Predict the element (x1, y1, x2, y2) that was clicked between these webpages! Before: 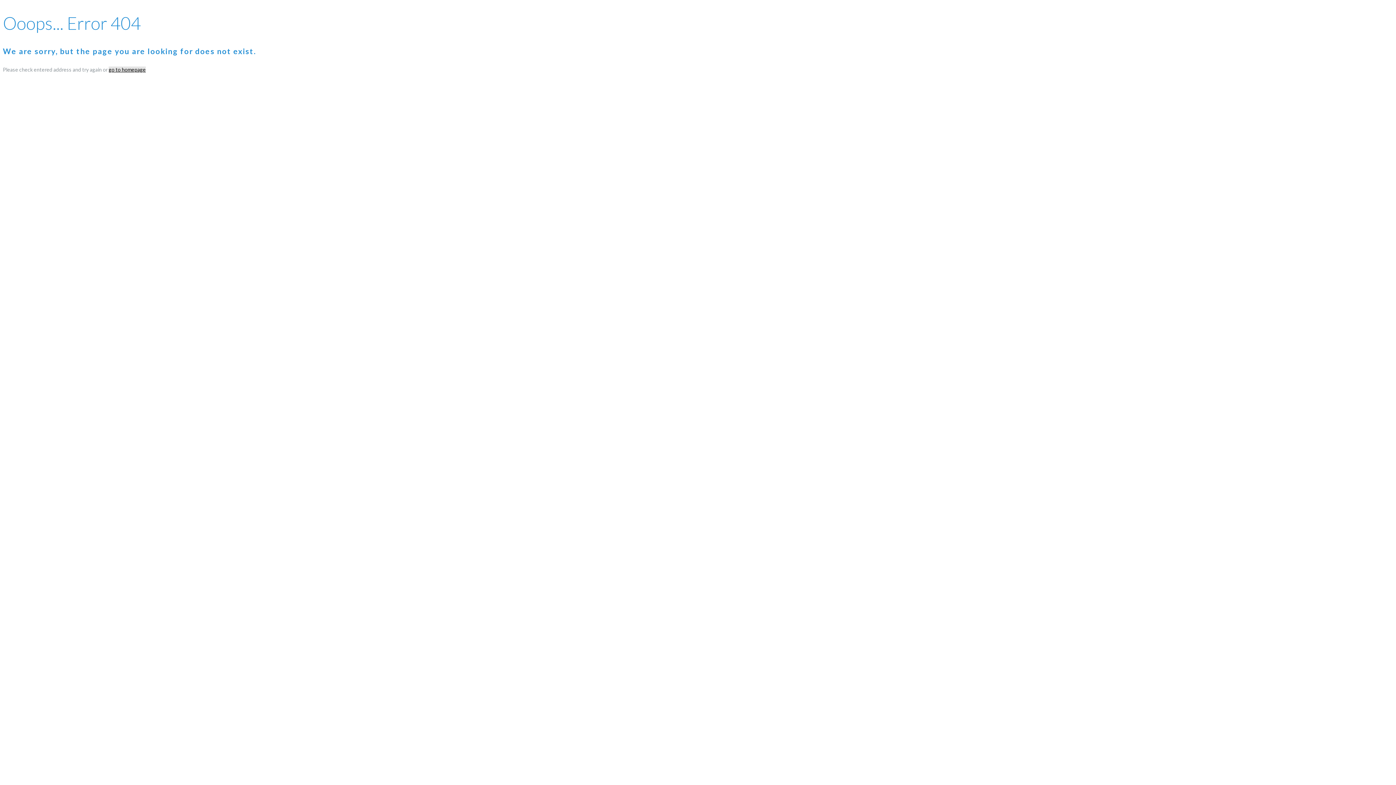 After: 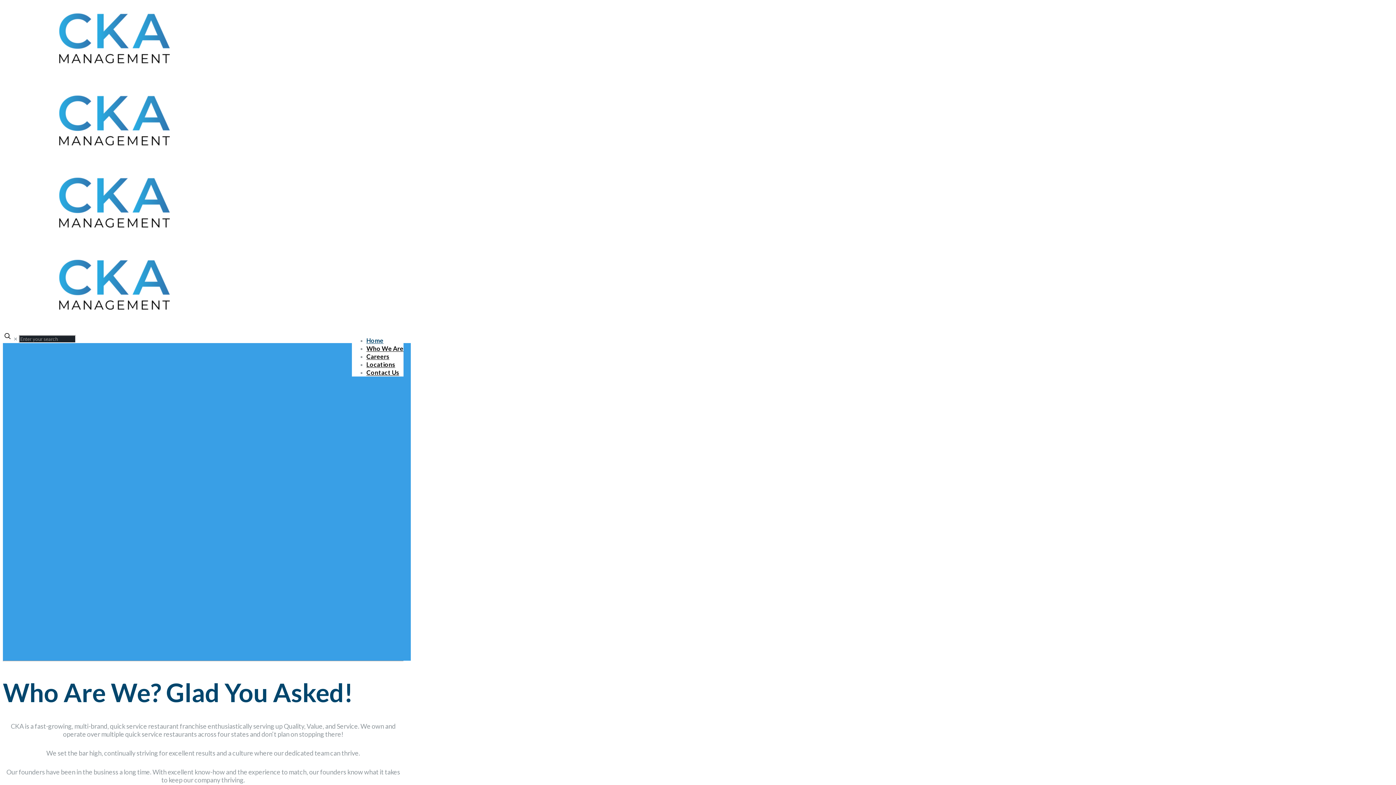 Action: bbox: (108, 66, 145, 72) label: go to homepage